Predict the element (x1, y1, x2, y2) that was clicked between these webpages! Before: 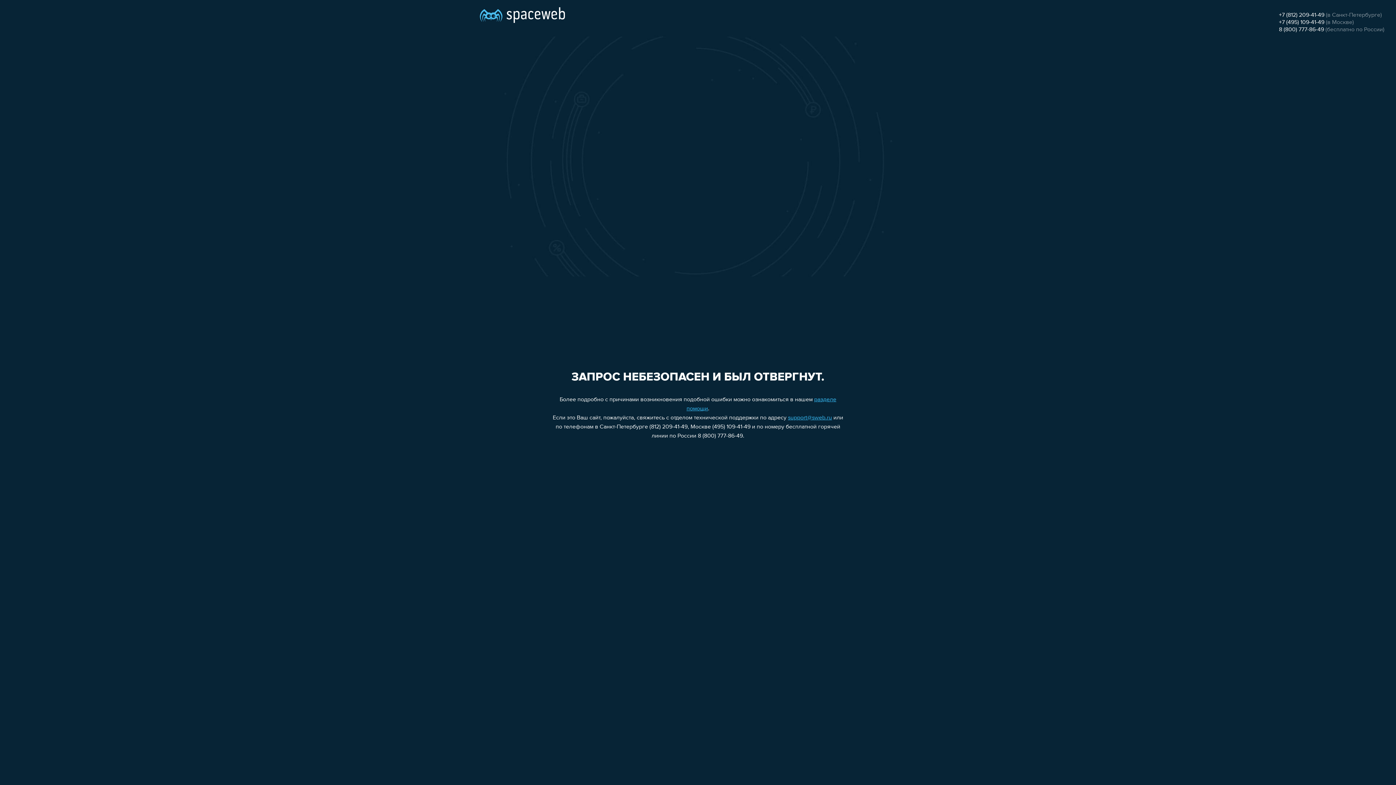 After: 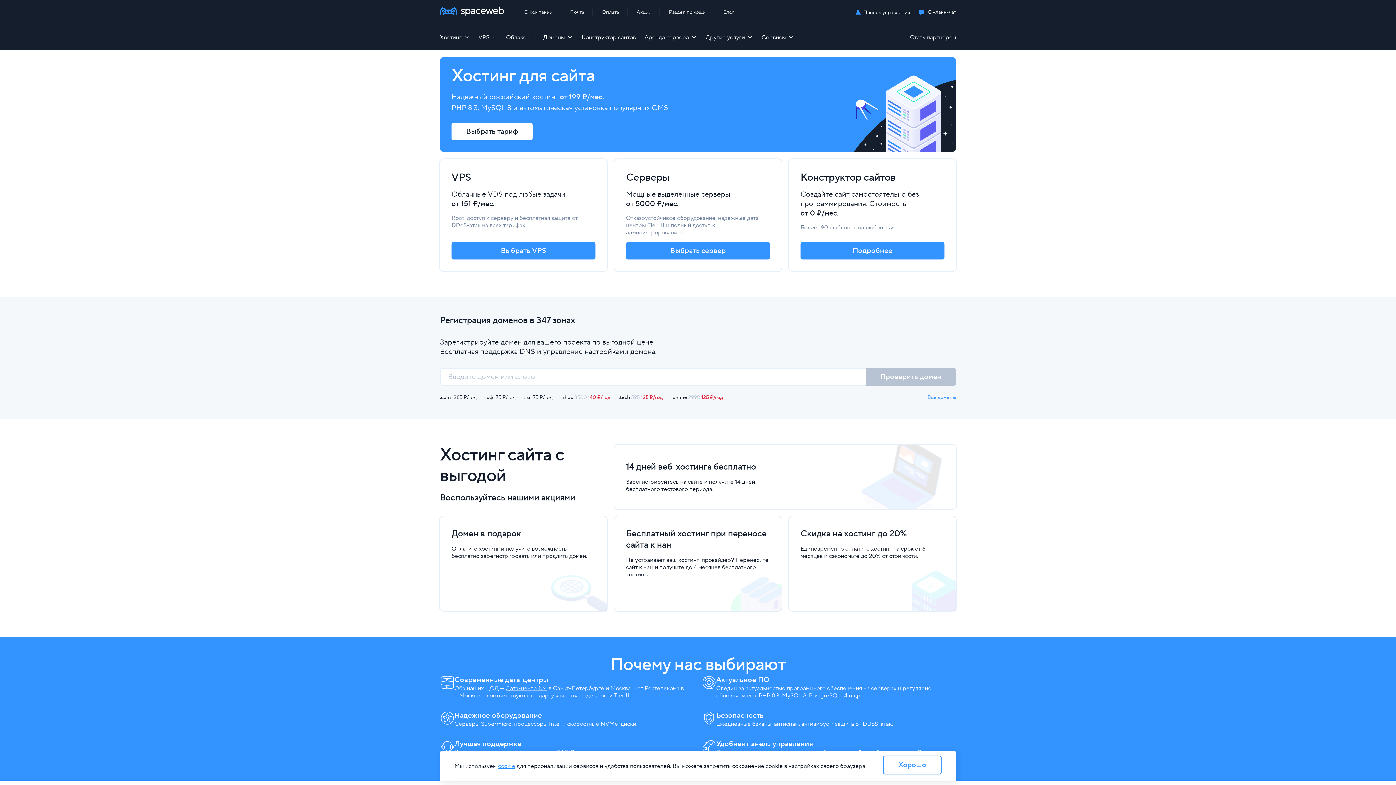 Action: bbox: (480, 0, 565, 25)